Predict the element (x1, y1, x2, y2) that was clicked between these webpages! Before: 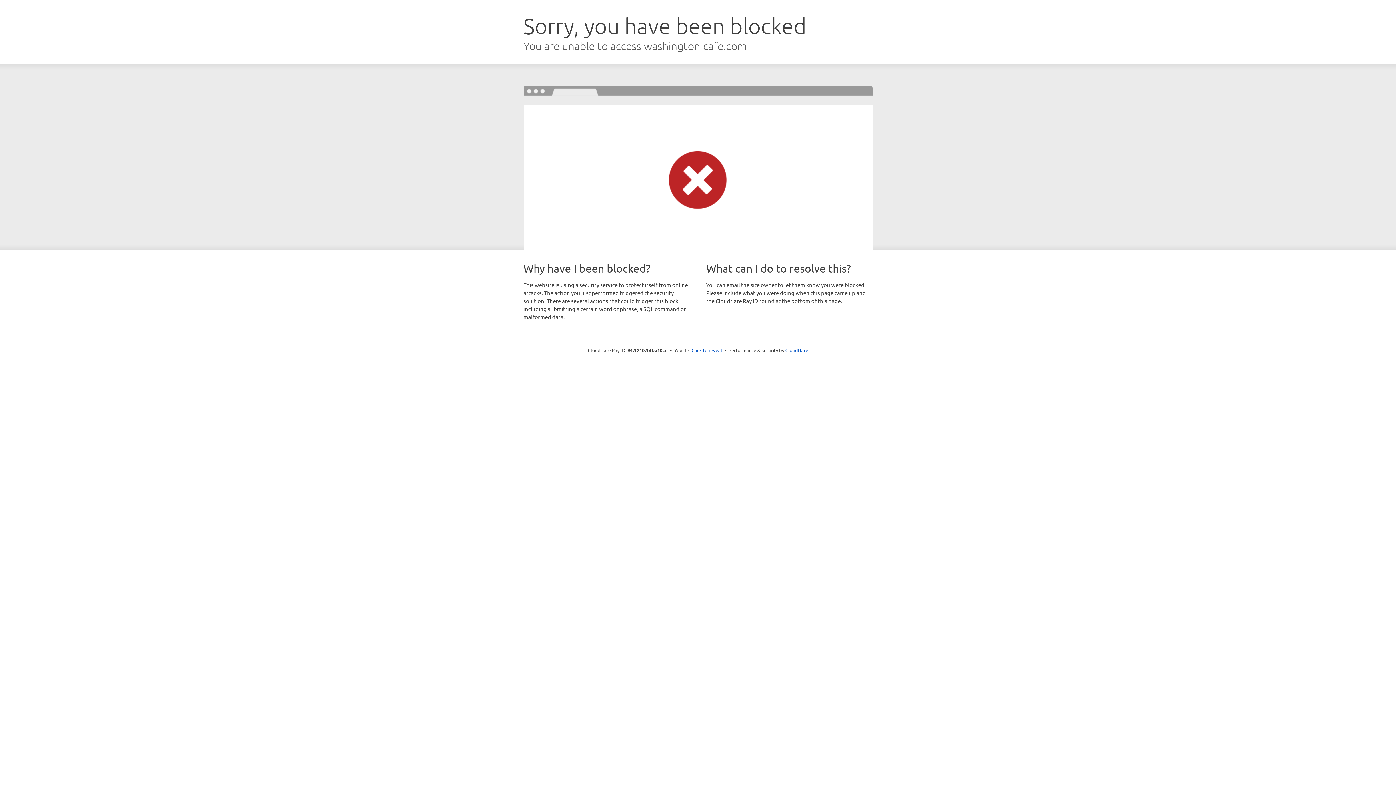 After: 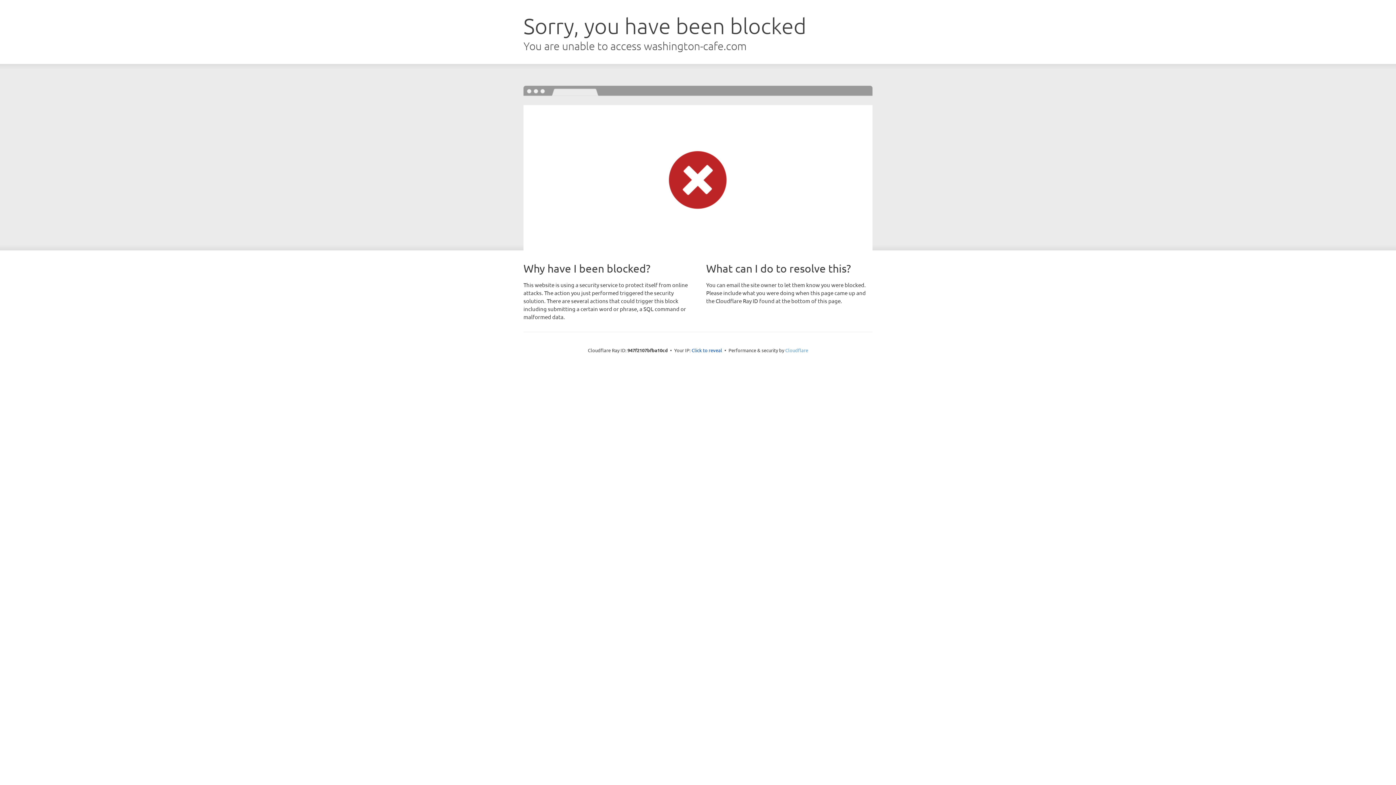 Action: label: Cloudflare bbox: (785, 347, 808, 353)